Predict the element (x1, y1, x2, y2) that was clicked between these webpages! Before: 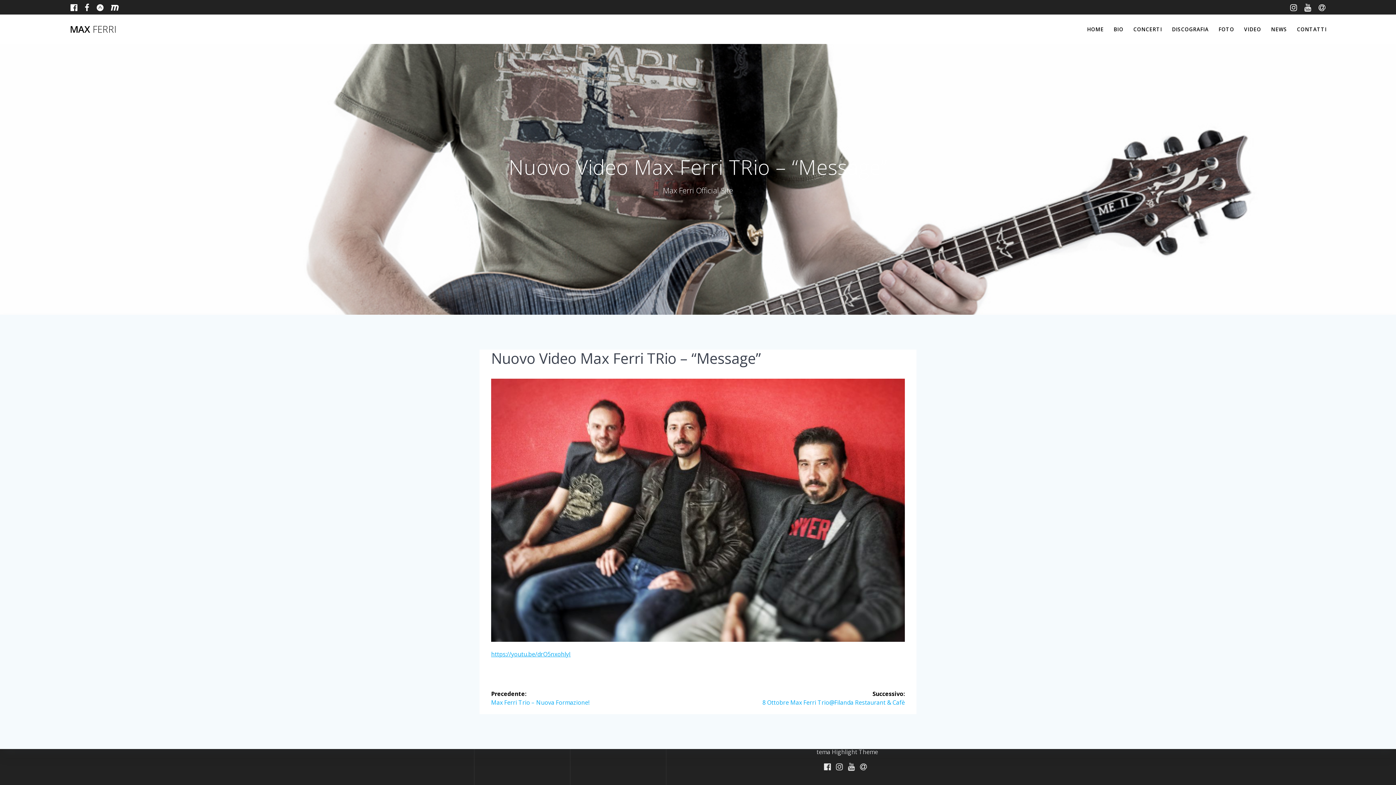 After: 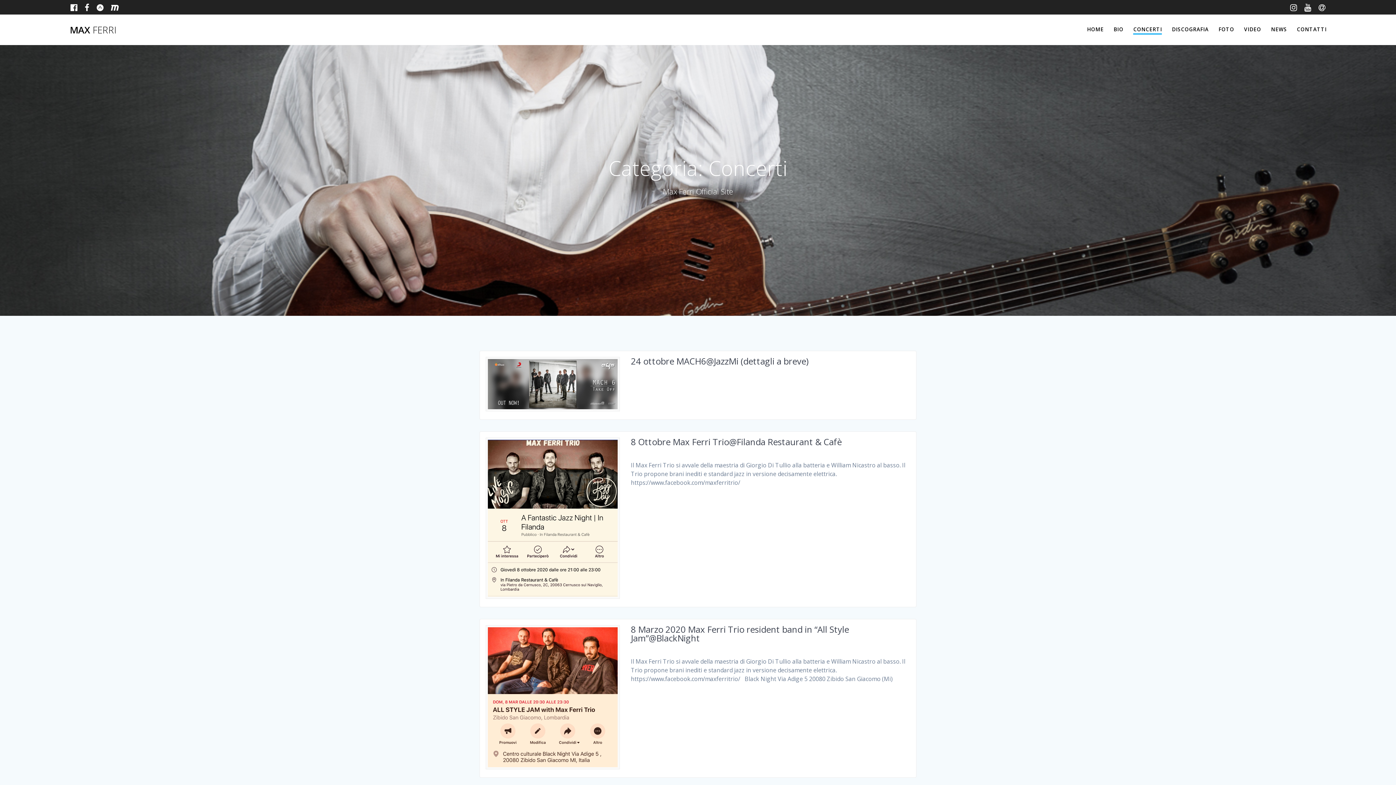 Action: label: CONCERTI bbox: (1133, 25, 1162, 33)